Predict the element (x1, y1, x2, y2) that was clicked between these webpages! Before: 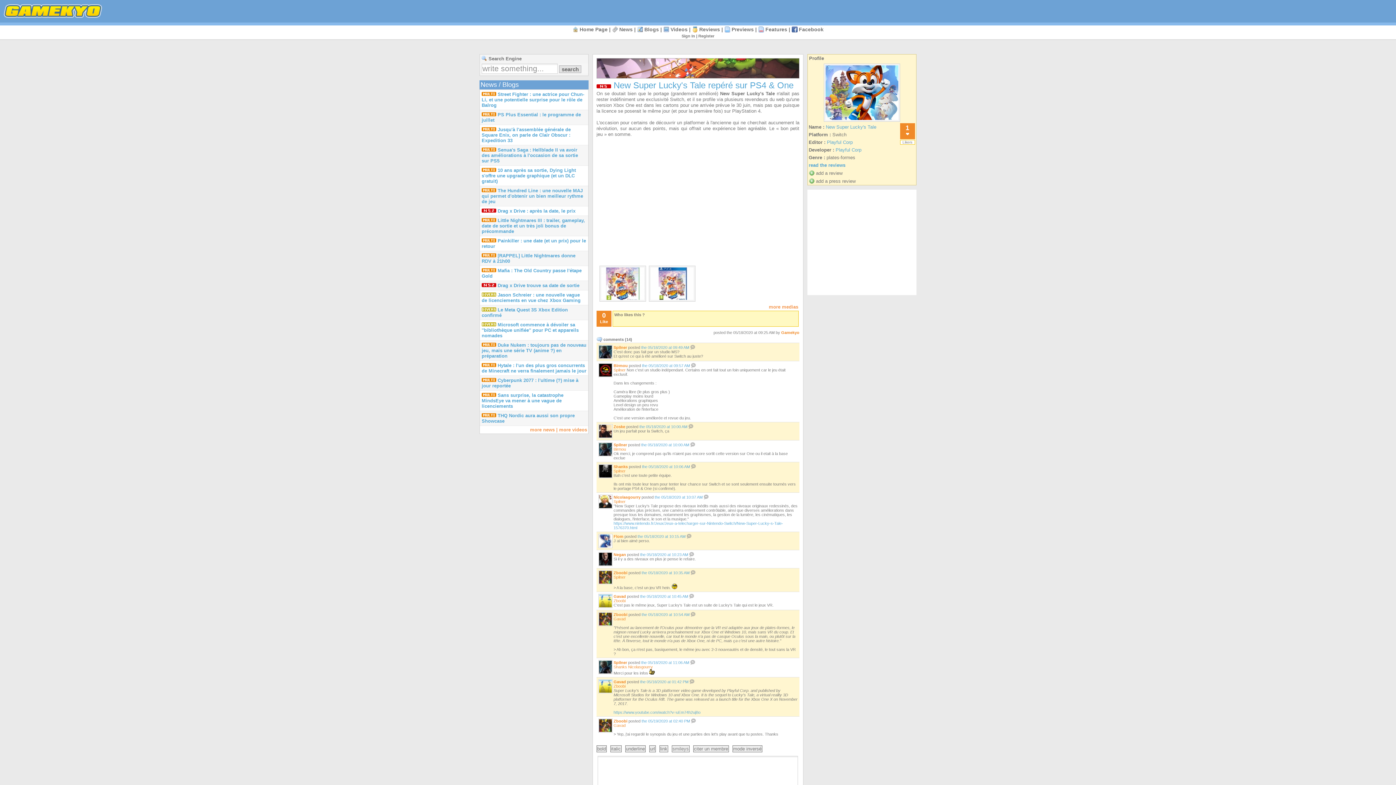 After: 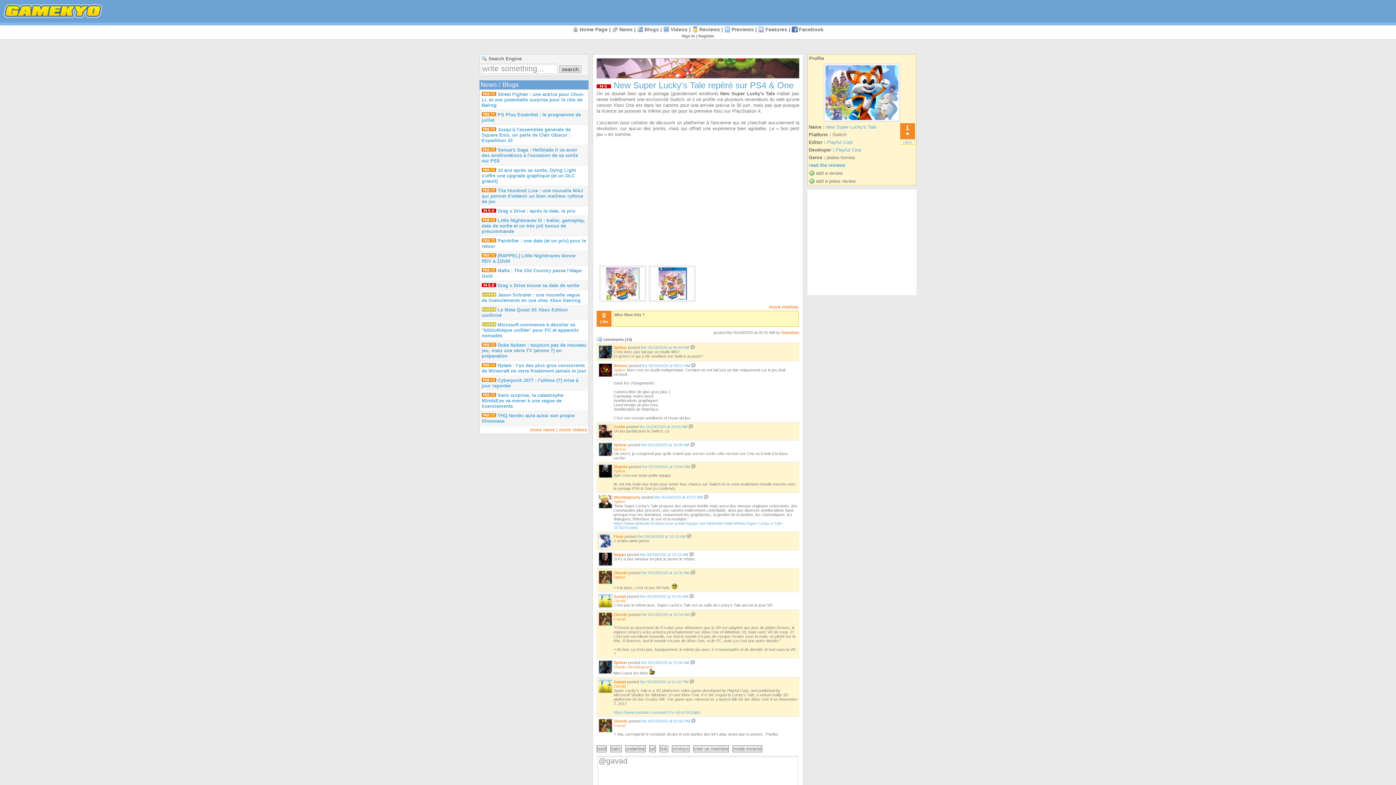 Action: bbox: (689, 680, 696, 684)